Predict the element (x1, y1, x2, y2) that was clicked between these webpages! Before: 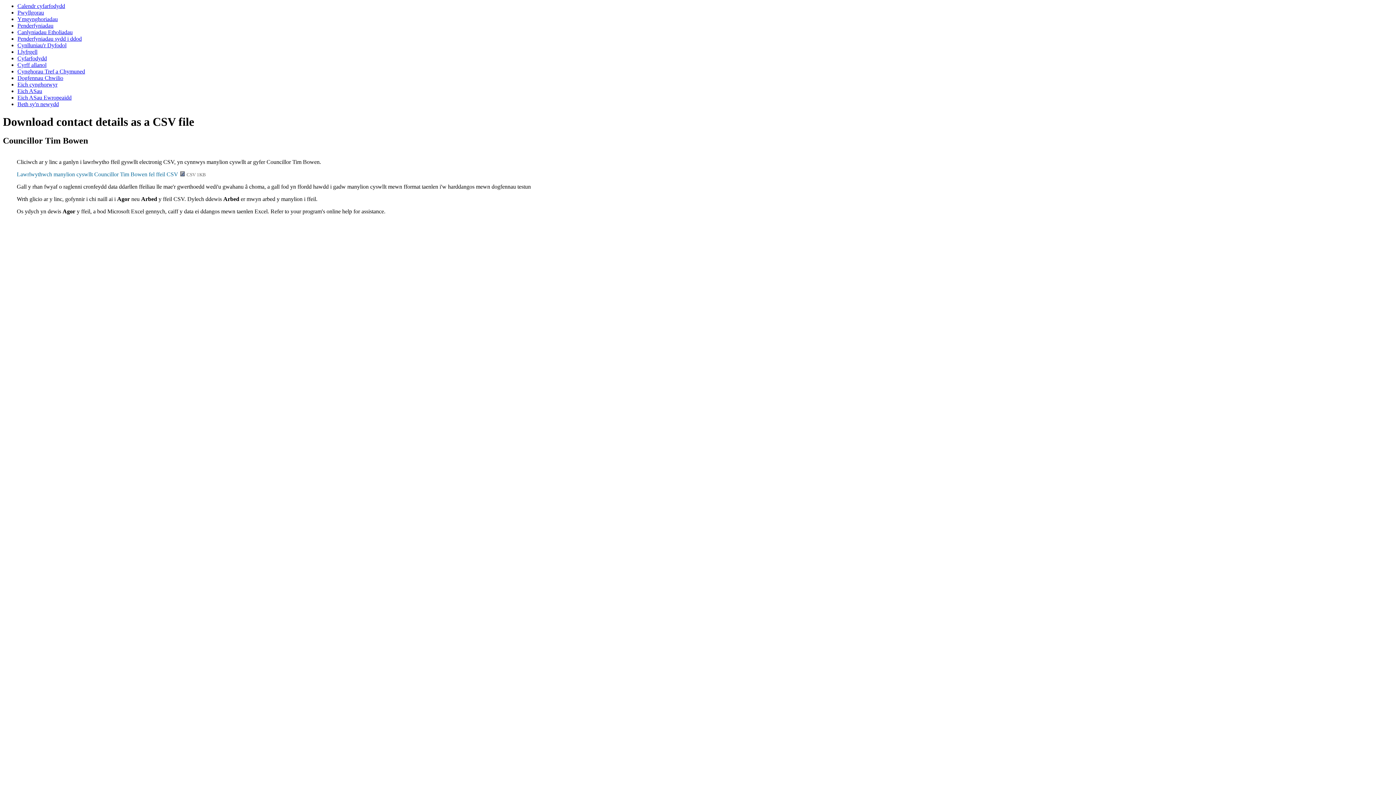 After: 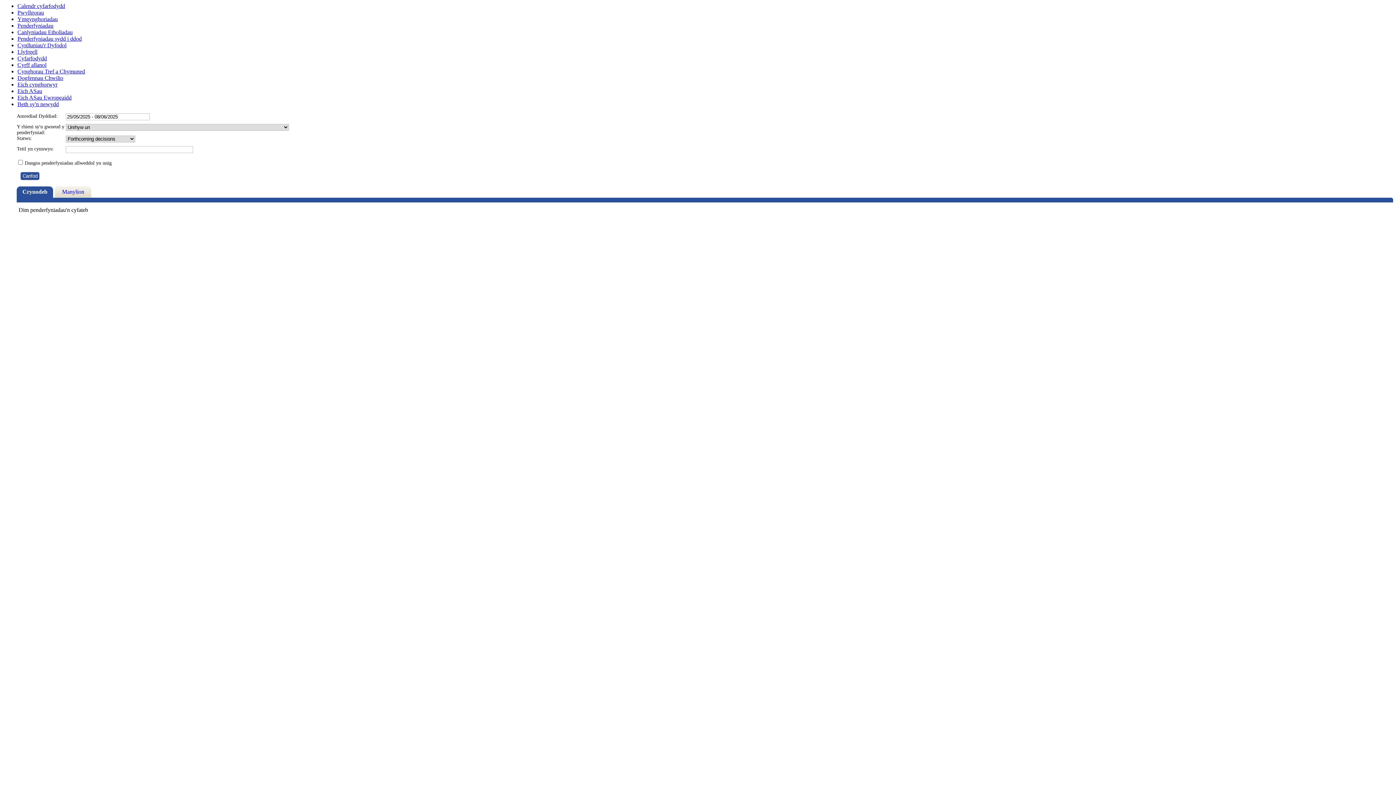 Action: bbox: (17, 35, 81, 41) label: Penderfyniadau sydd i ddod